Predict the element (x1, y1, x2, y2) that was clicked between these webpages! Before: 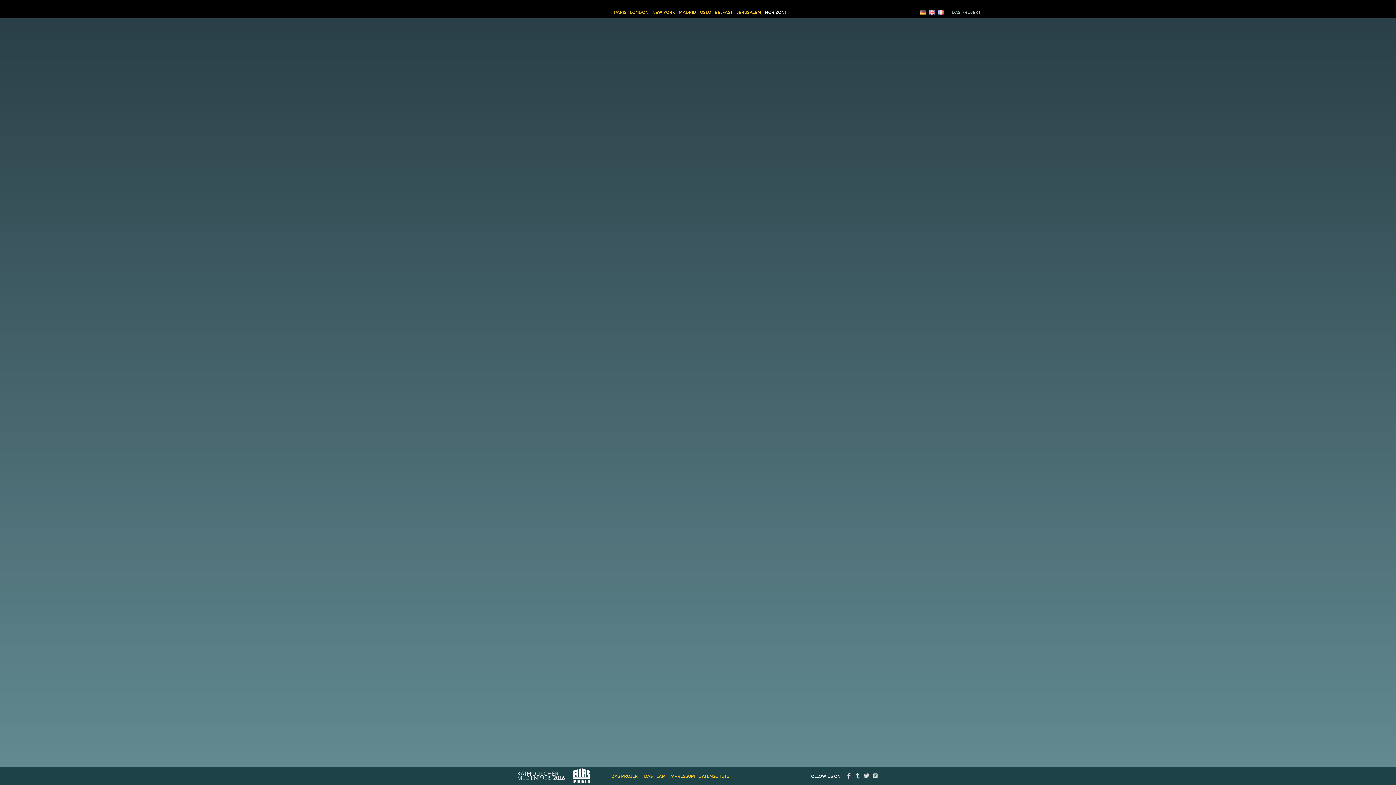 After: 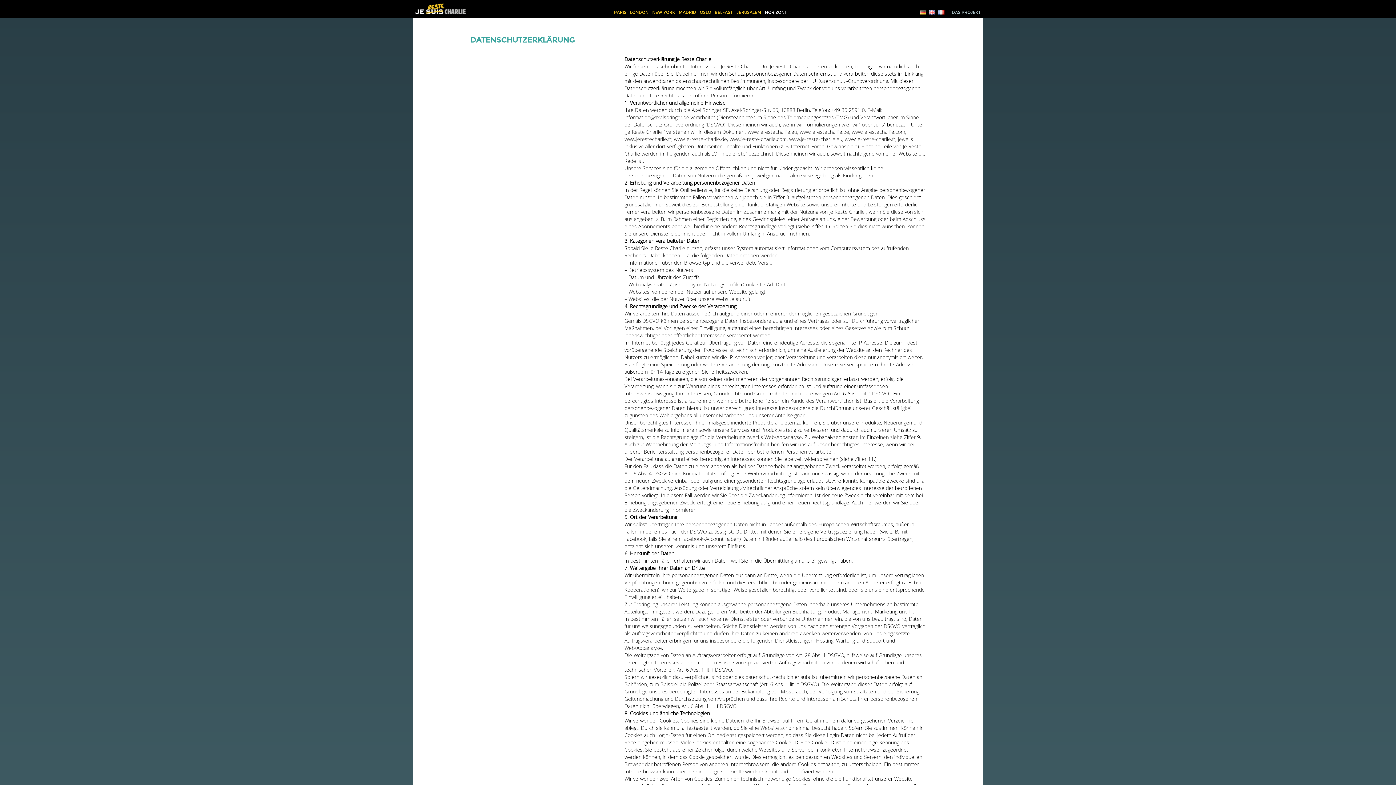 Action: bbox: (698, 774, 729, 779) label: DATENSCHUTZ